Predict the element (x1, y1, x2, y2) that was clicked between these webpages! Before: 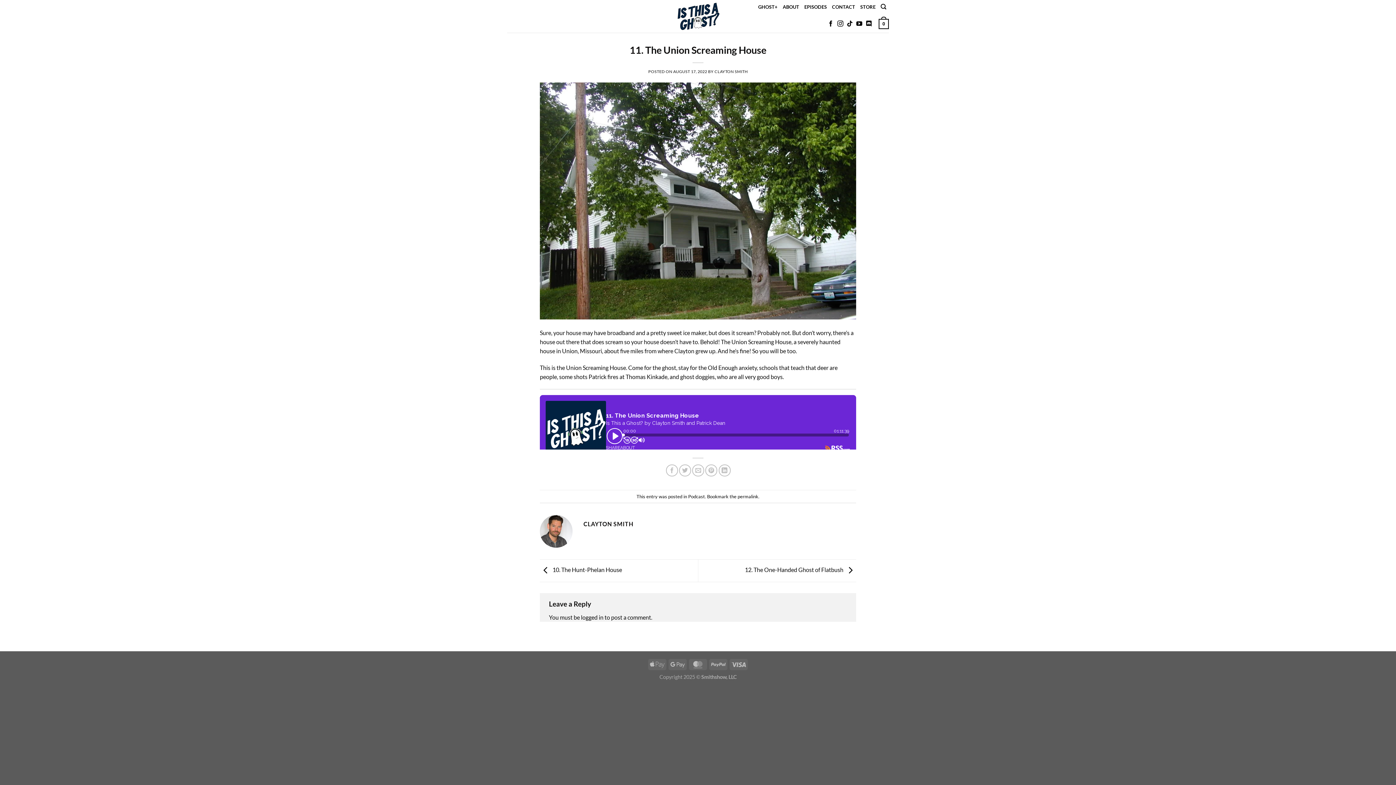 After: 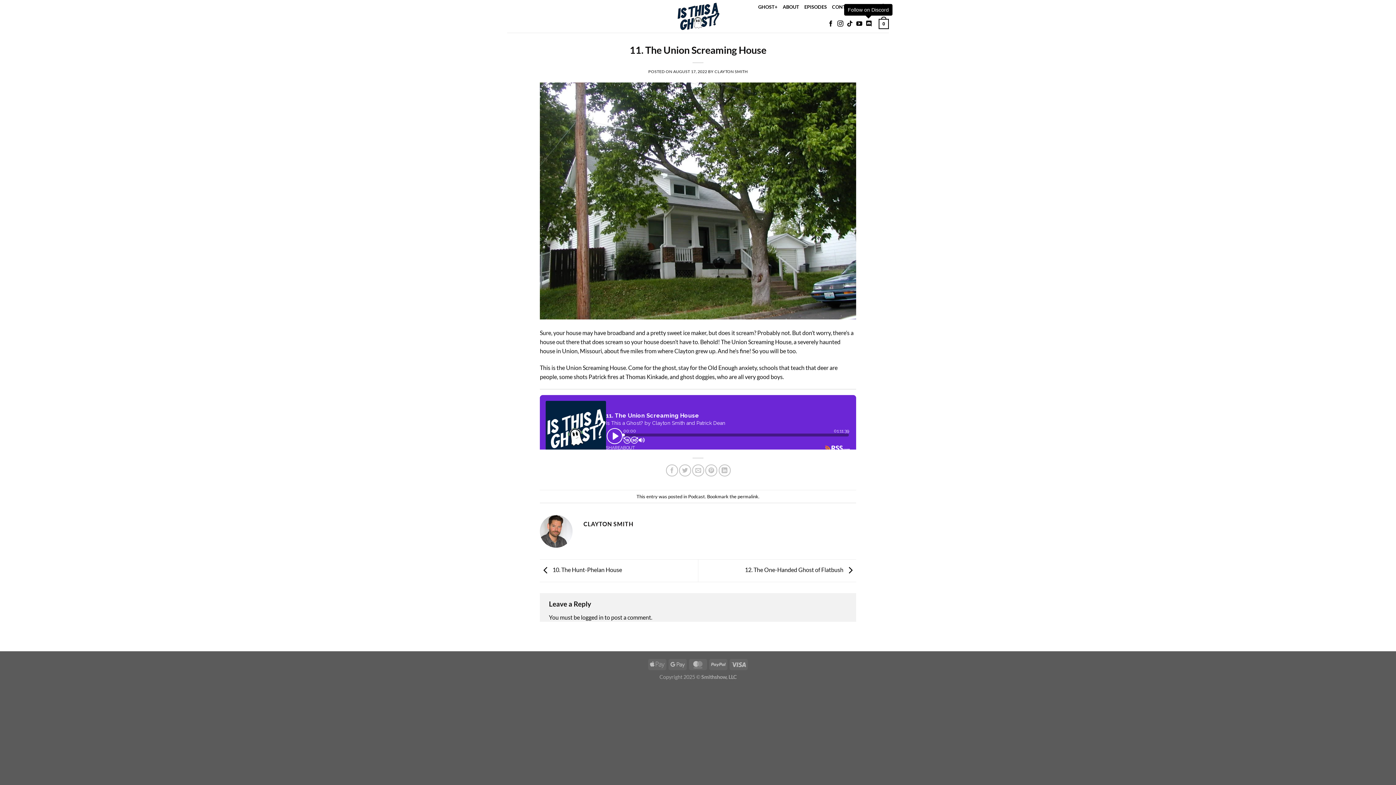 Action: label: Follow on Discord bbox: (866, 20, 871, 27)